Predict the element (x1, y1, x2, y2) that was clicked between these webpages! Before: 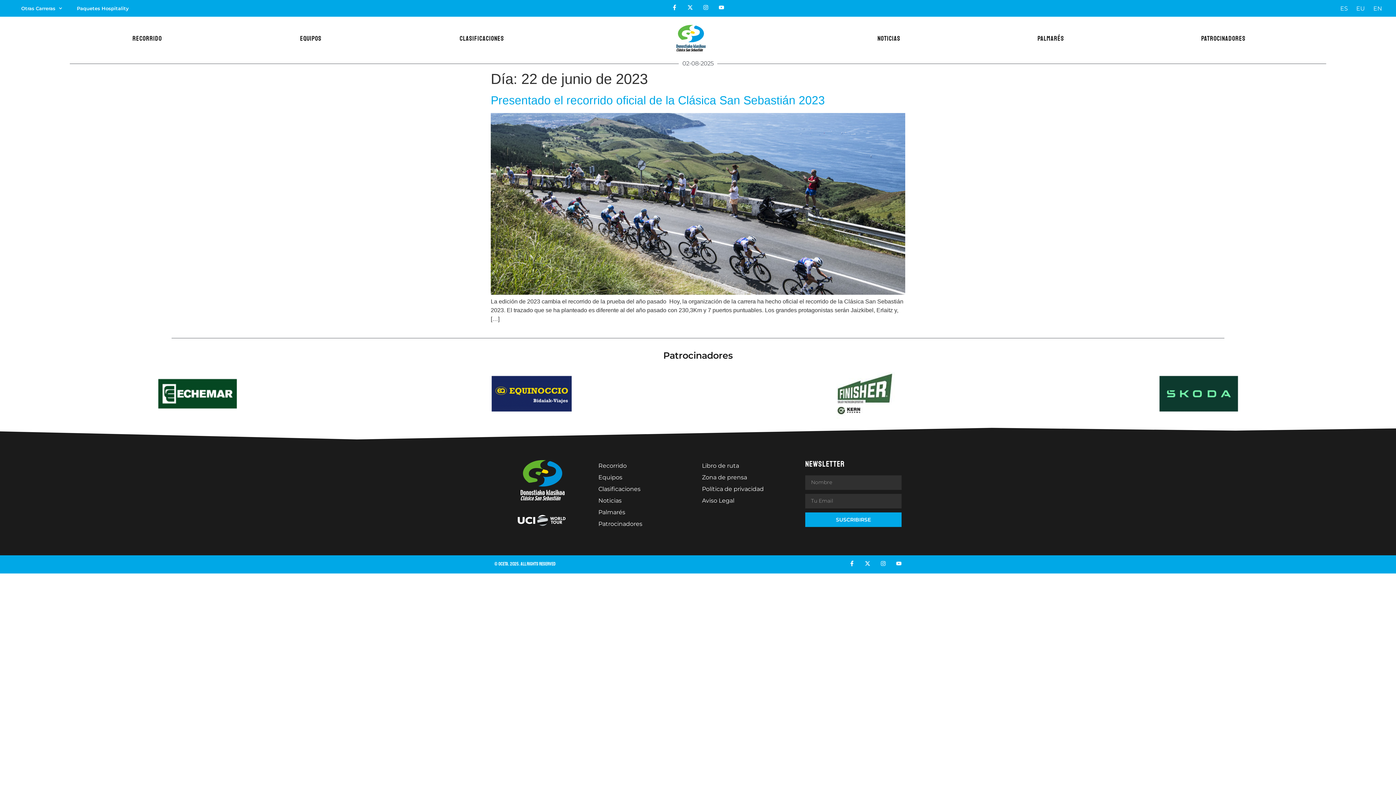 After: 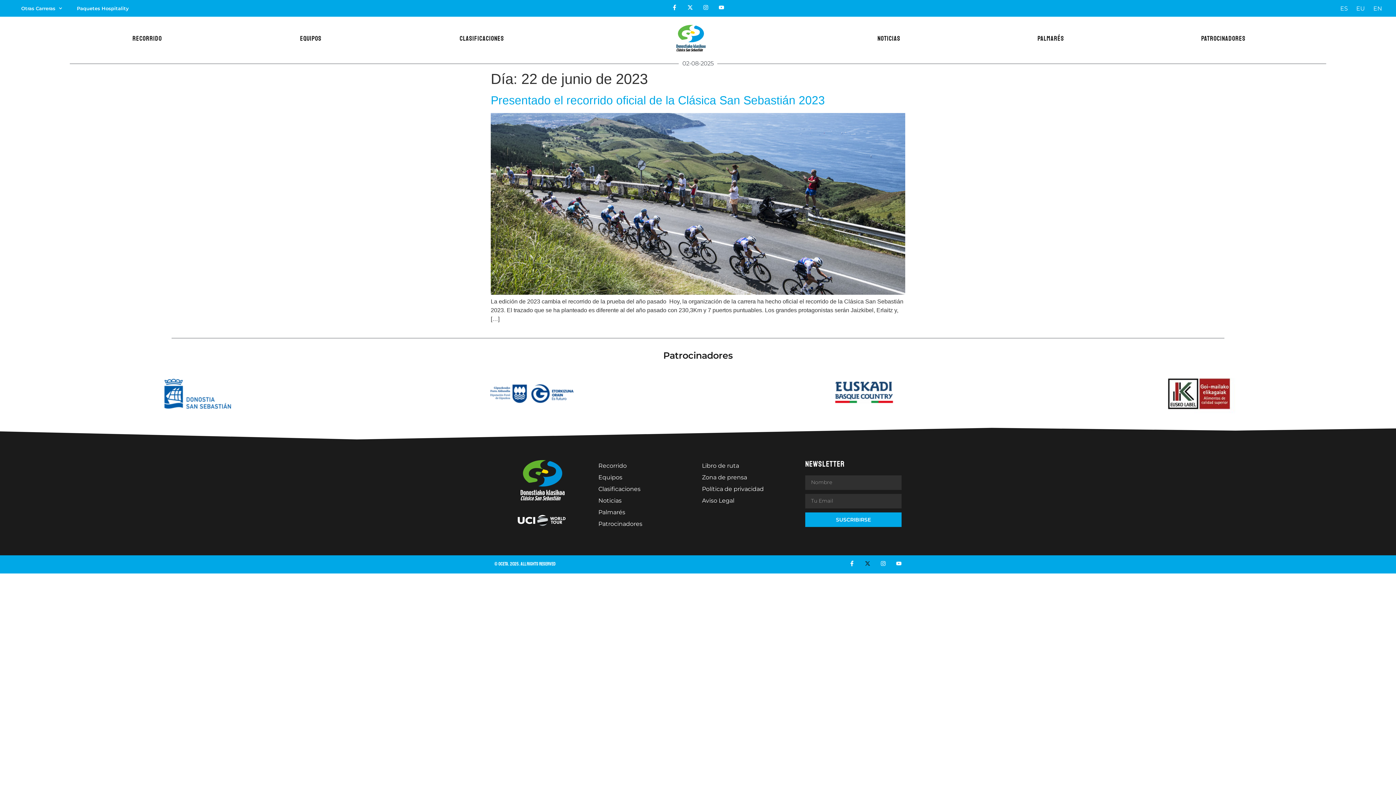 Action: label: X-twitter bbox: (865, 561, 870, 566)